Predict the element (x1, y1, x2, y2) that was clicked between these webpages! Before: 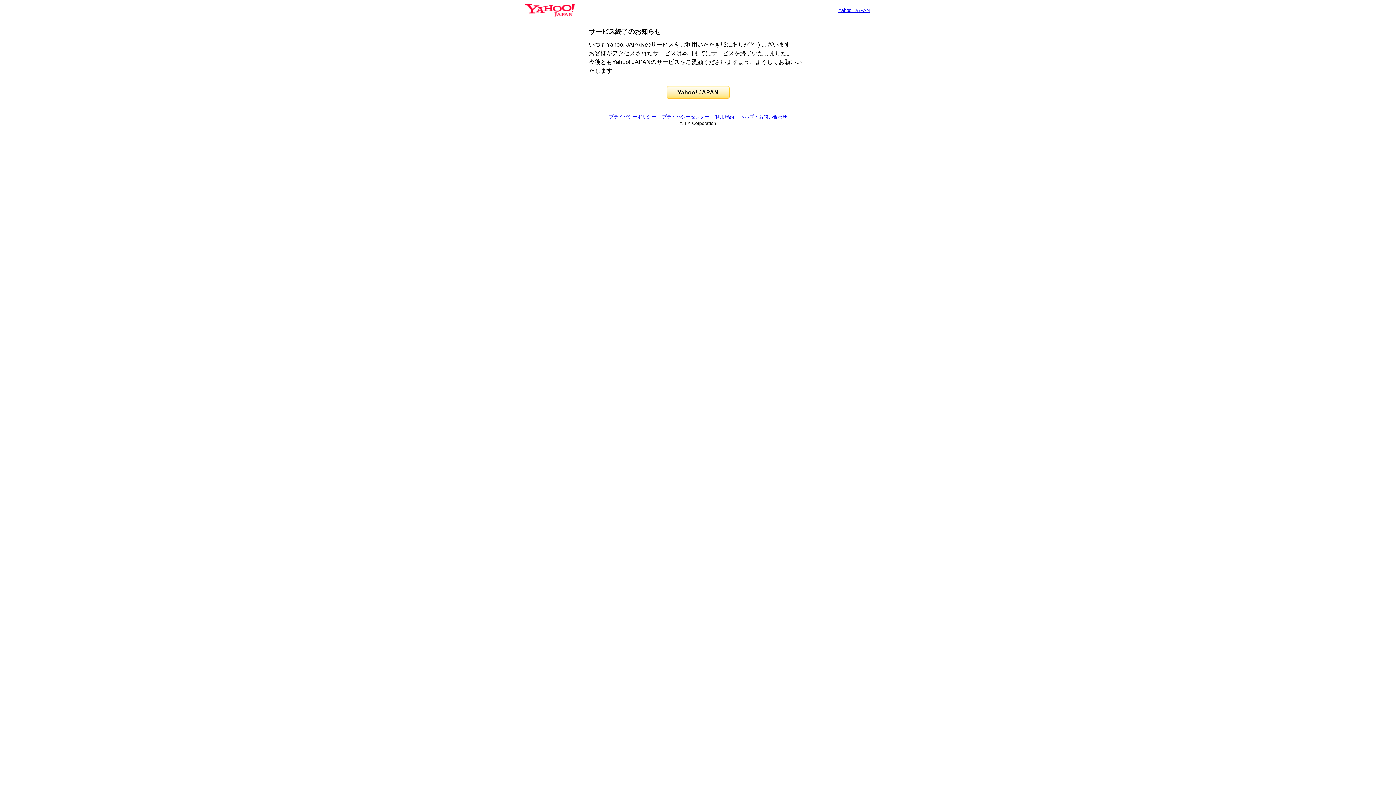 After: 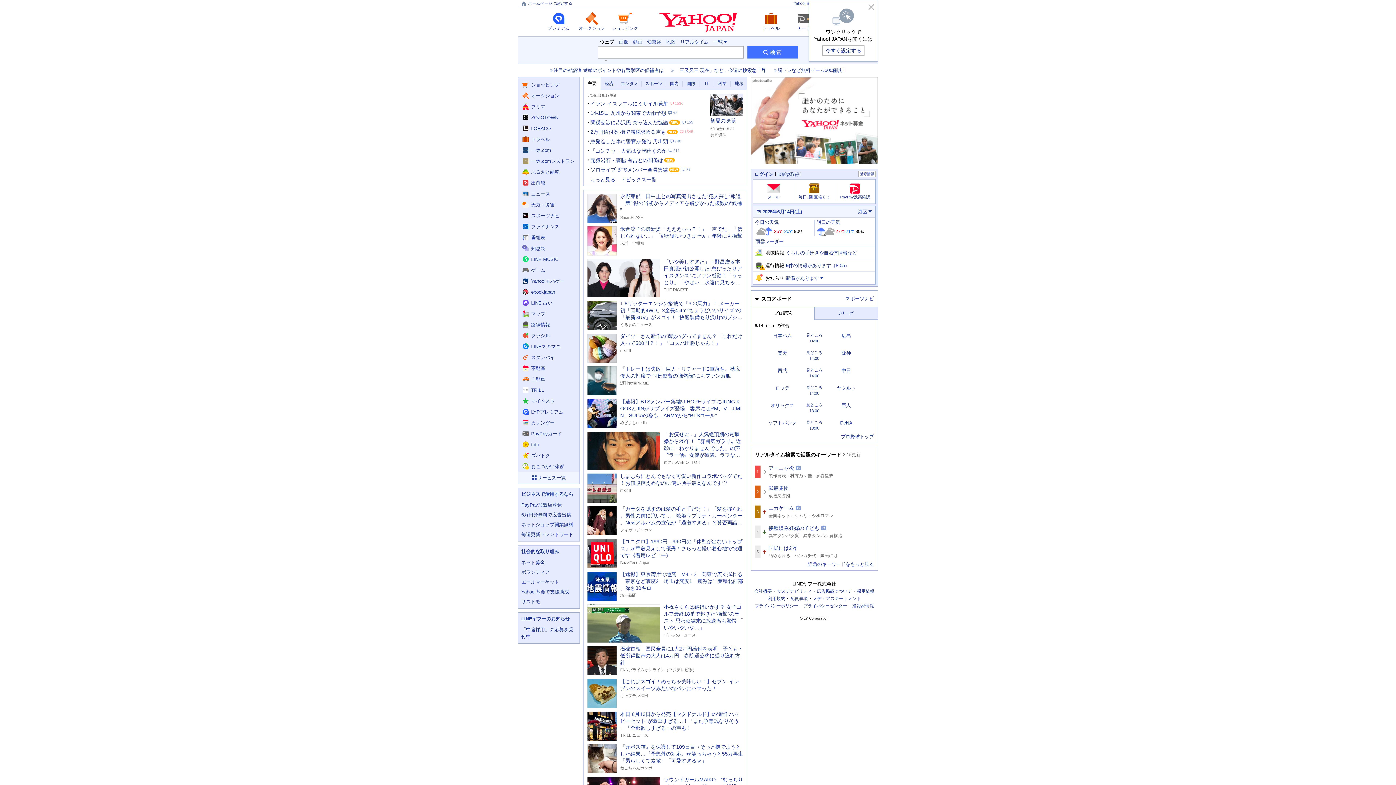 Action: label: Yahoo! JAPAN bbox: (838, 7, 869, 13)